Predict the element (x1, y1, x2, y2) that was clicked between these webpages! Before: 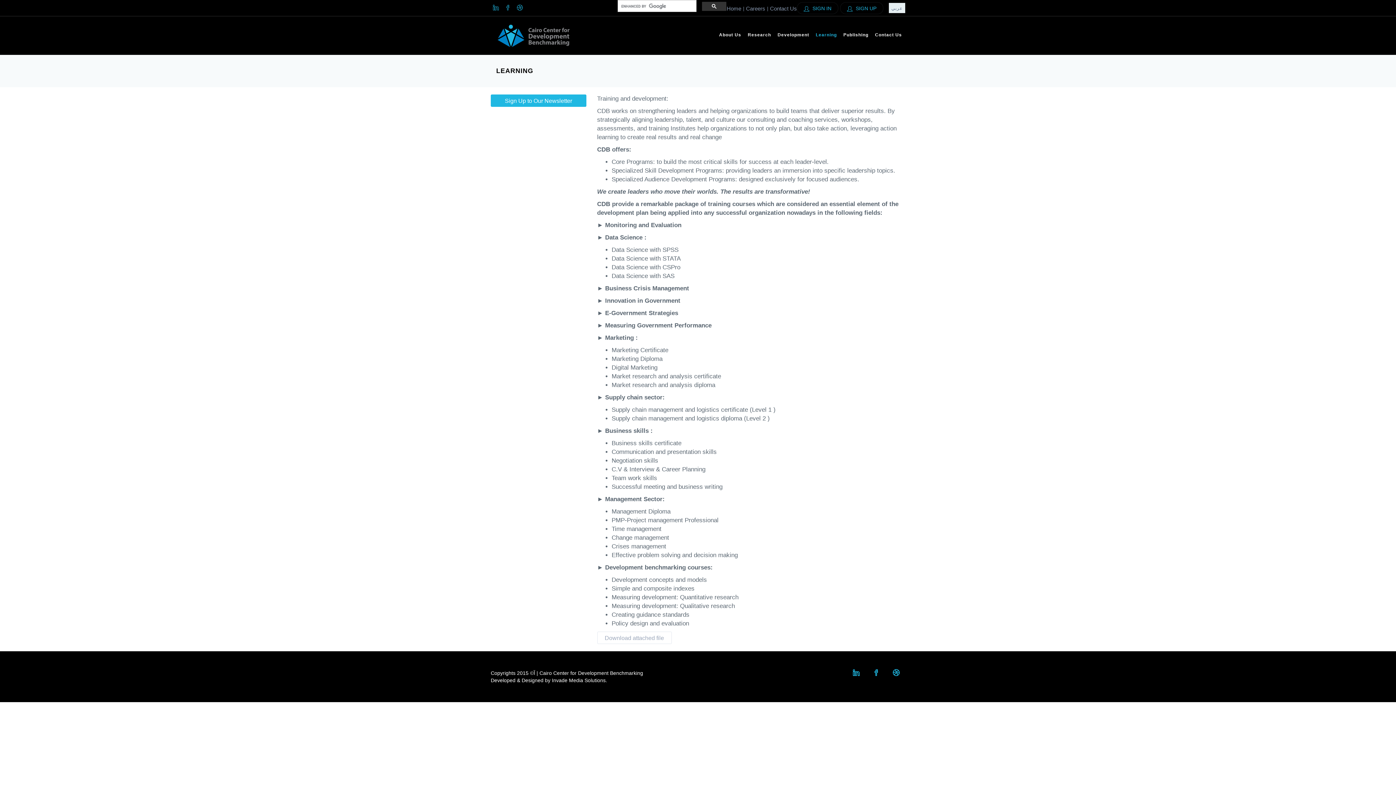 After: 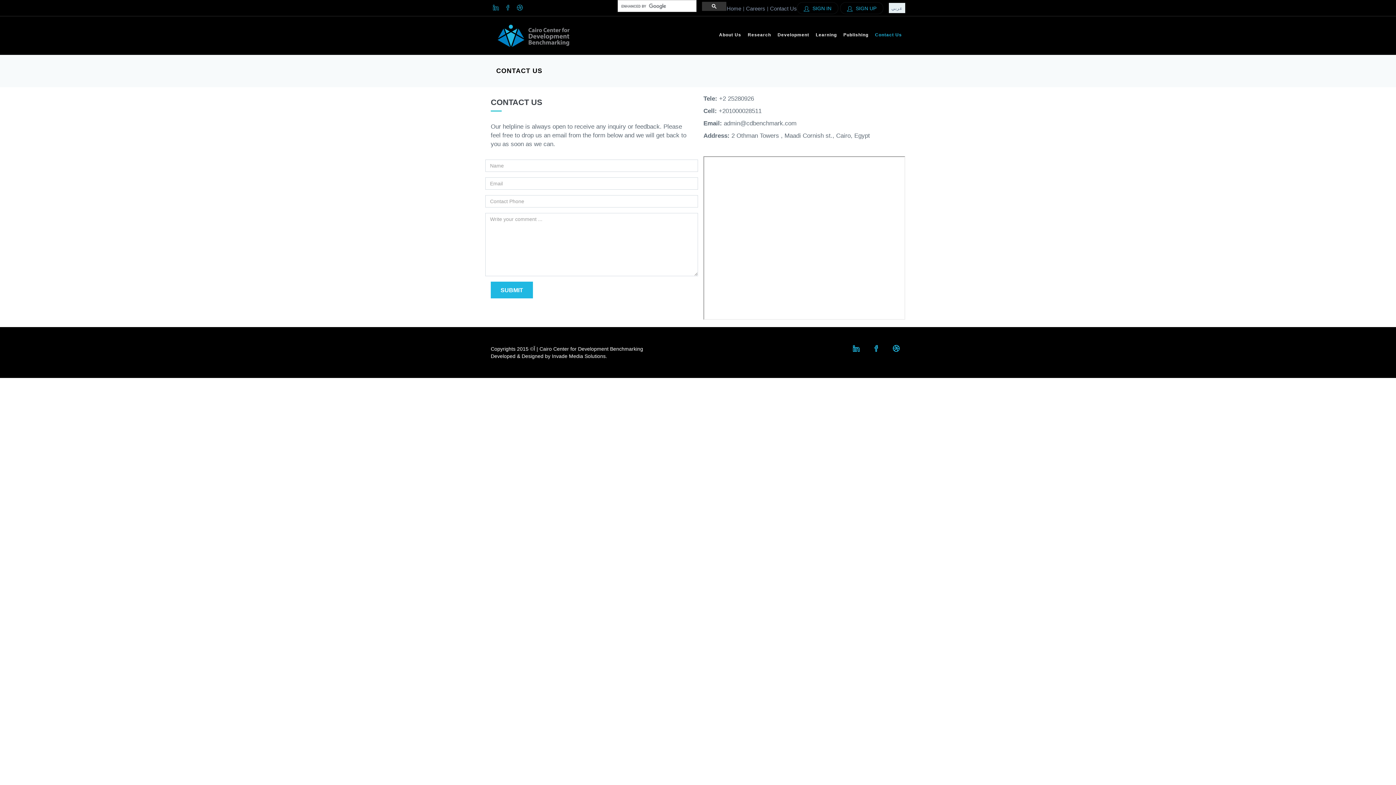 Action: label: Contact Us bbox: (872, 16, 905, 40)